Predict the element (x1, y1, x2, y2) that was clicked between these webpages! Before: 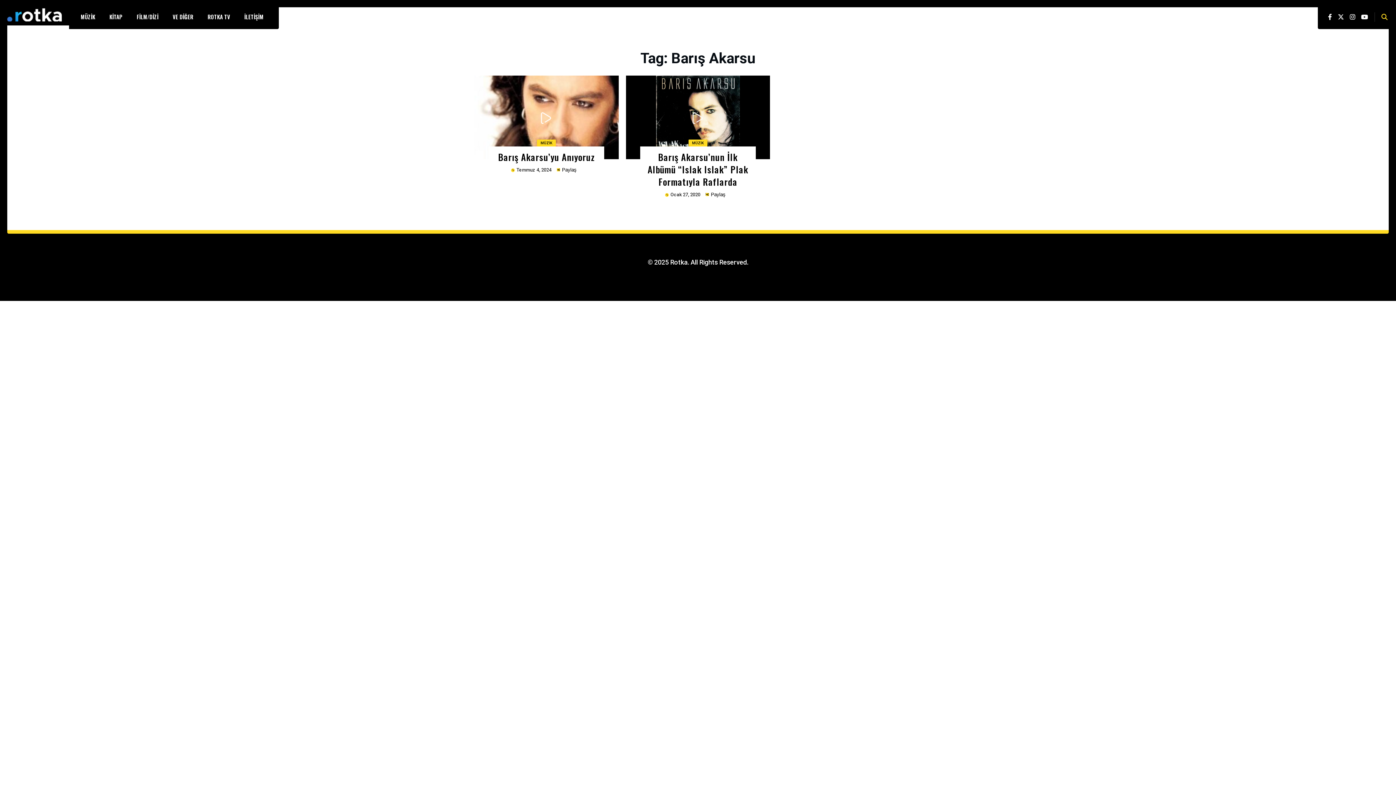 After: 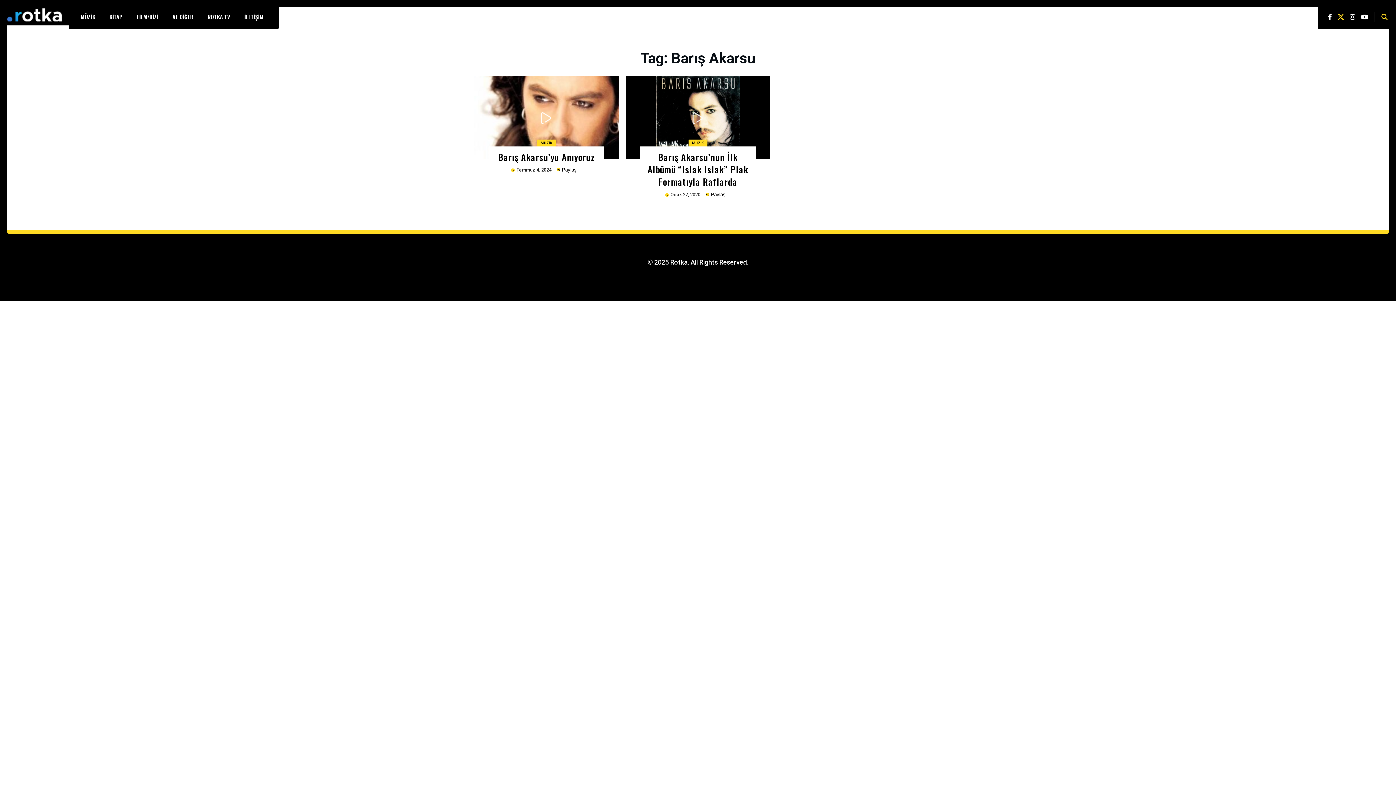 Action: bbox: (1335, 13, 1347, 20)